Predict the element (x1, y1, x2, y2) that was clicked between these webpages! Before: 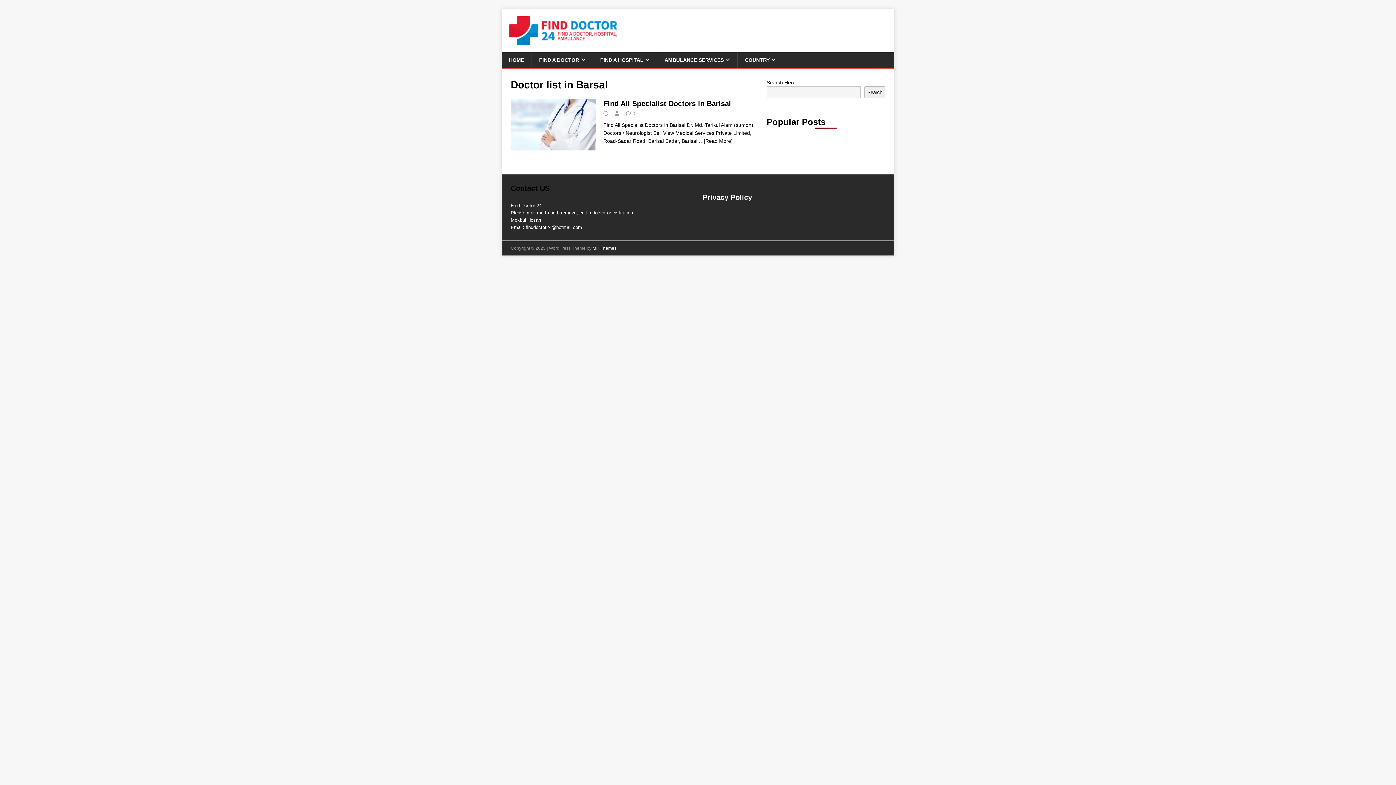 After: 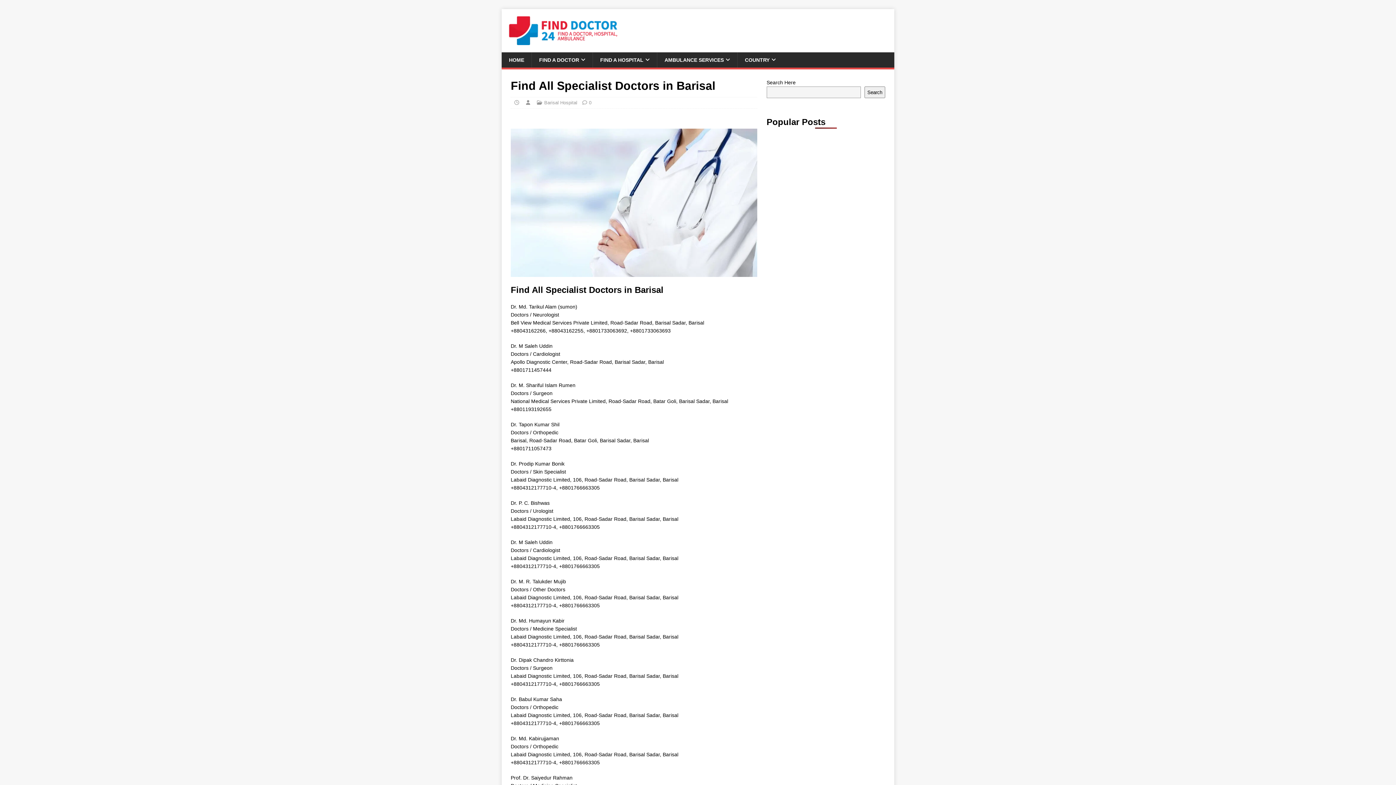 Action: bbox: (698, 138, 732, 144) label: …[Read More]